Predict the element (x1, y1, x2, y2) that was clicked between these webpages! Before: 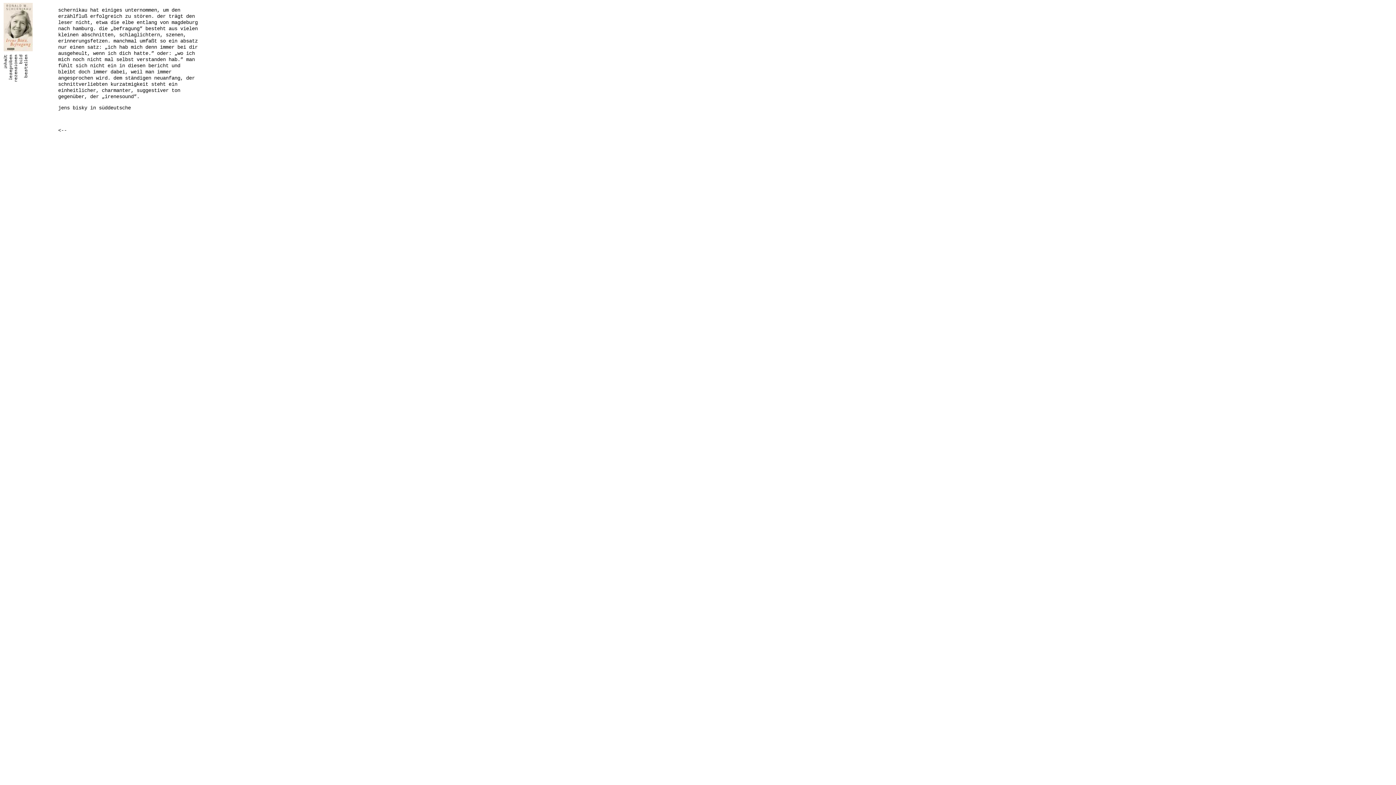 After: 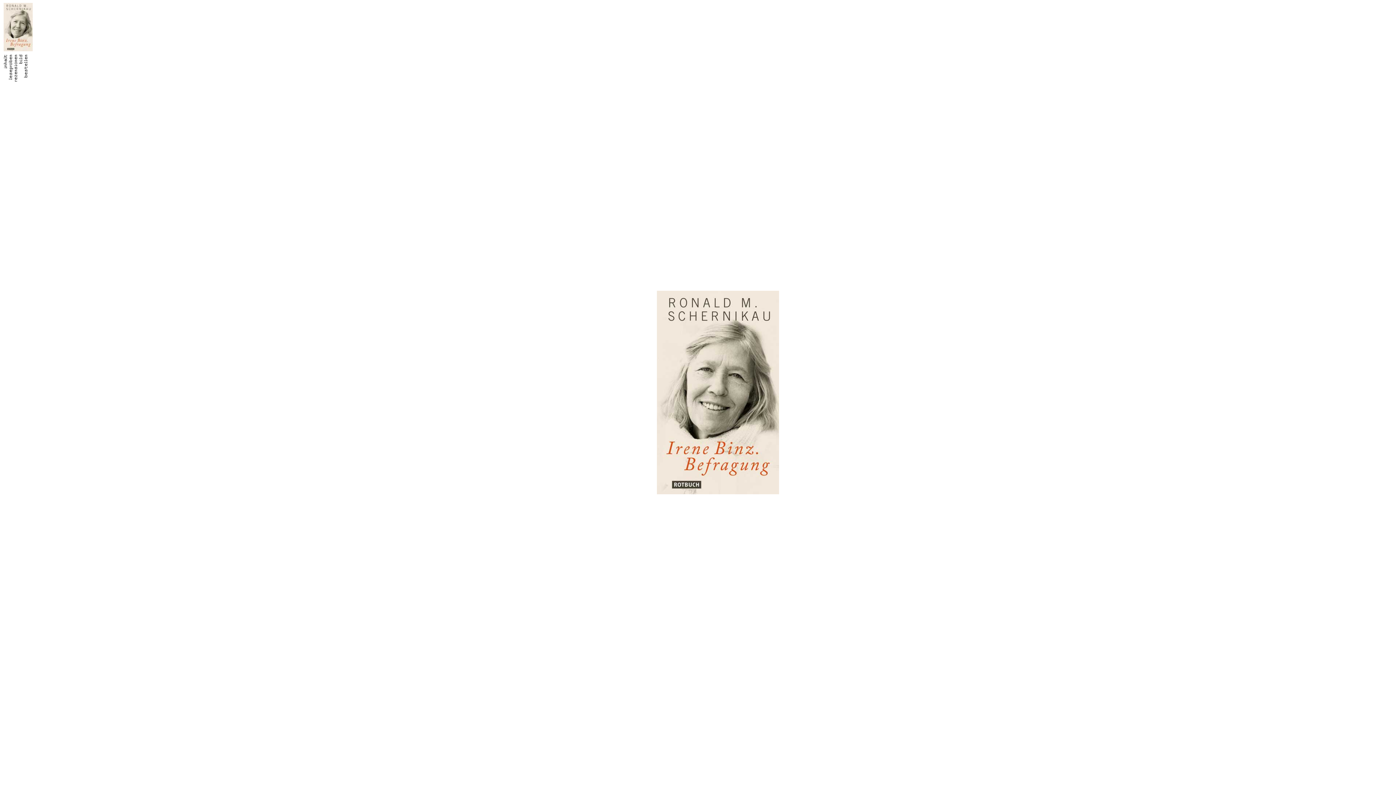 Action: bbox: (3, 2, 36, 51)